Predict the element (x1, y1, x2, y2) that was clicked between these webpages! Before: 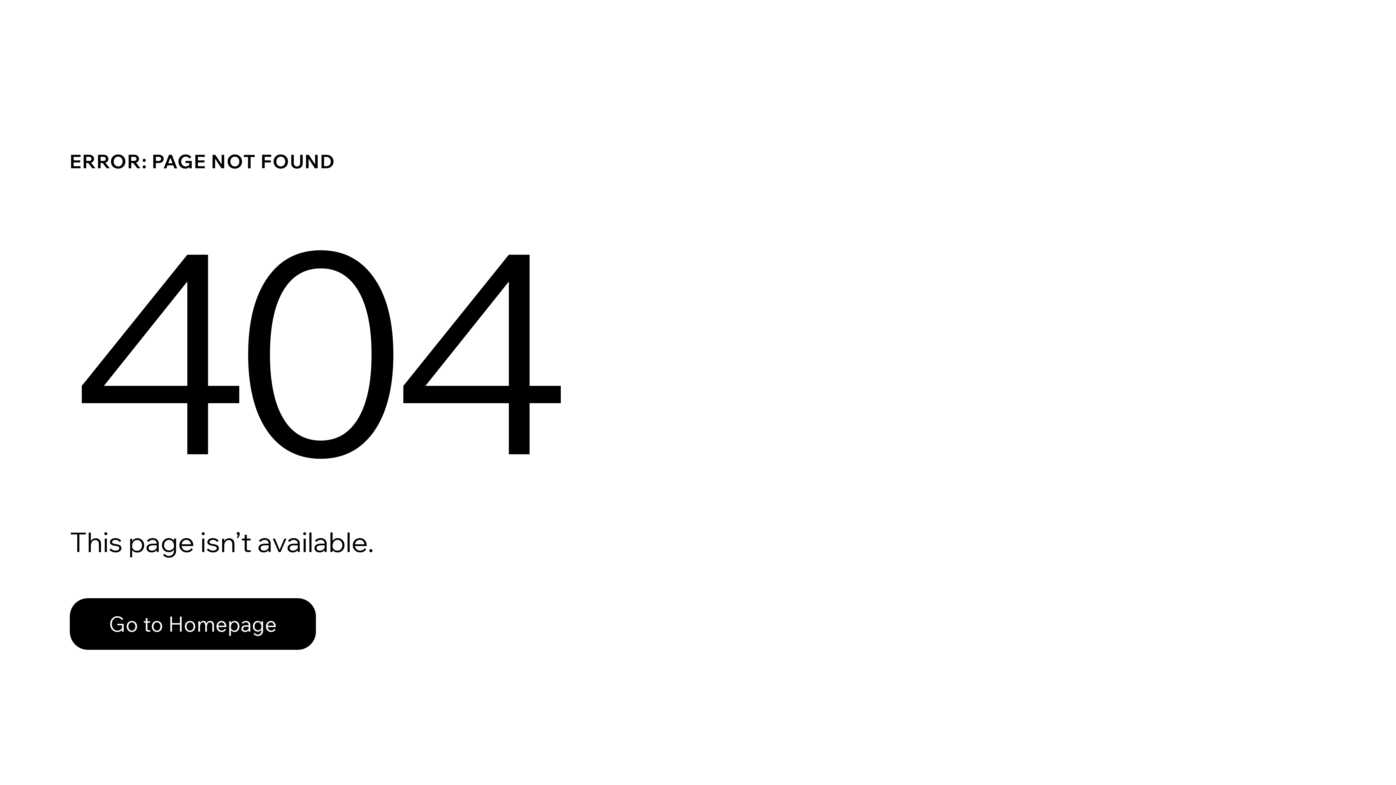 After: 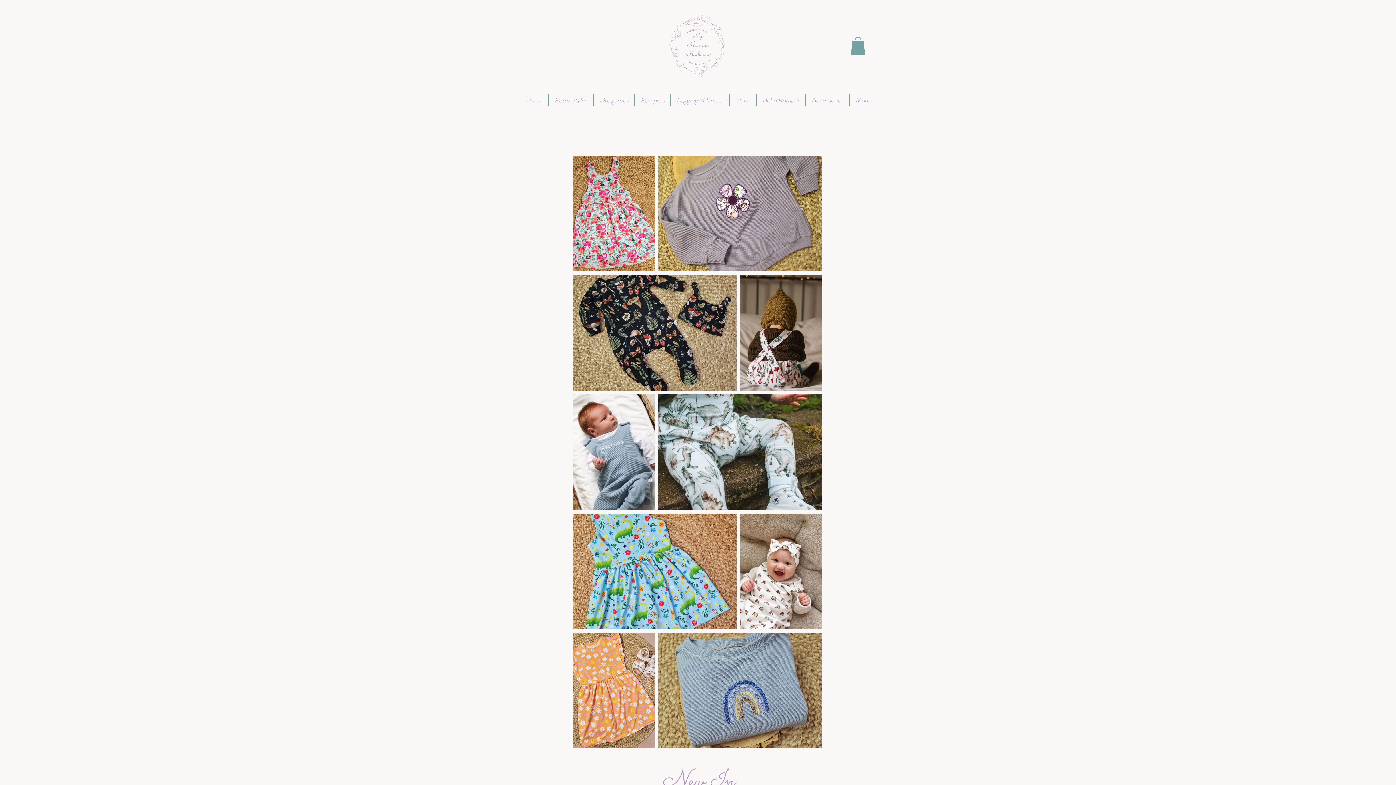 Action: bbox: (69, 582, 768, 659) label: Go to Homepage